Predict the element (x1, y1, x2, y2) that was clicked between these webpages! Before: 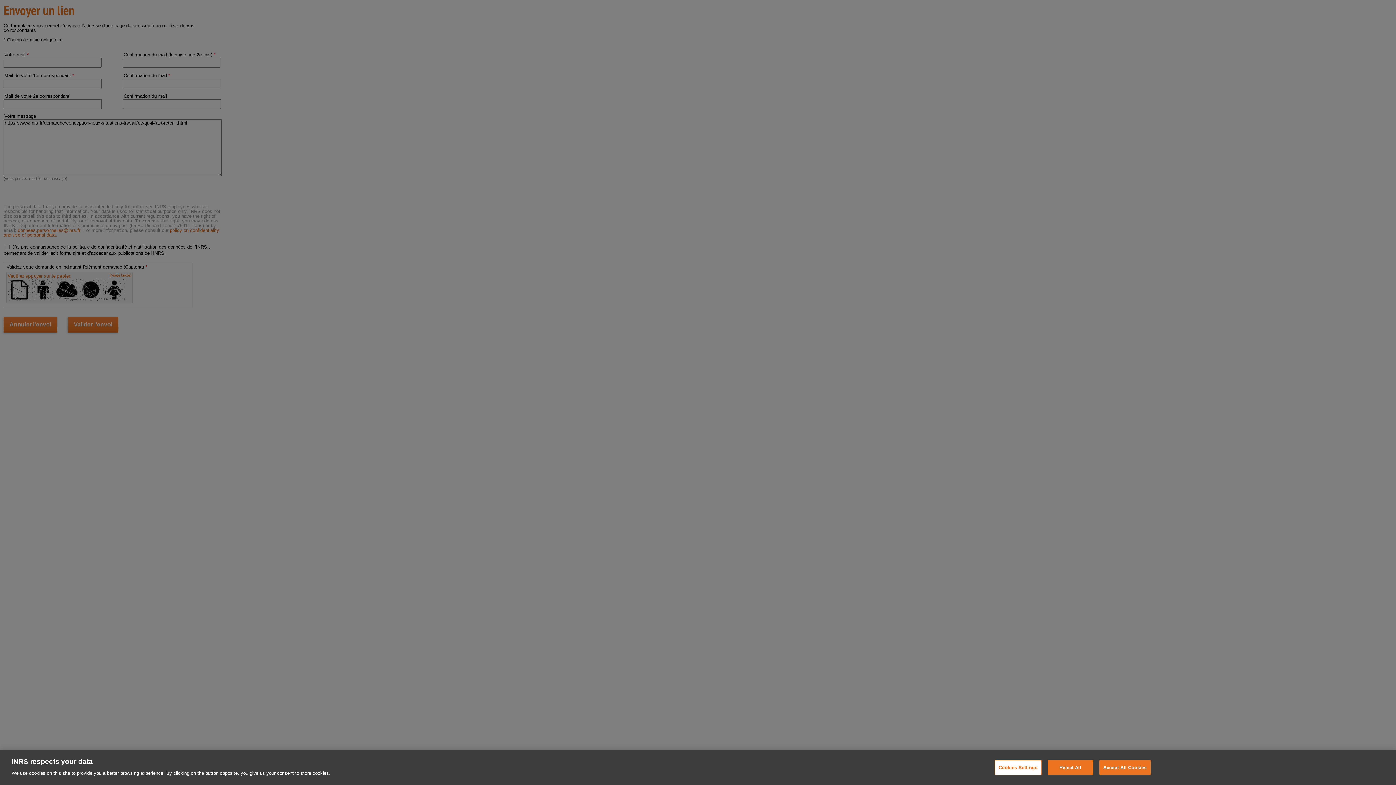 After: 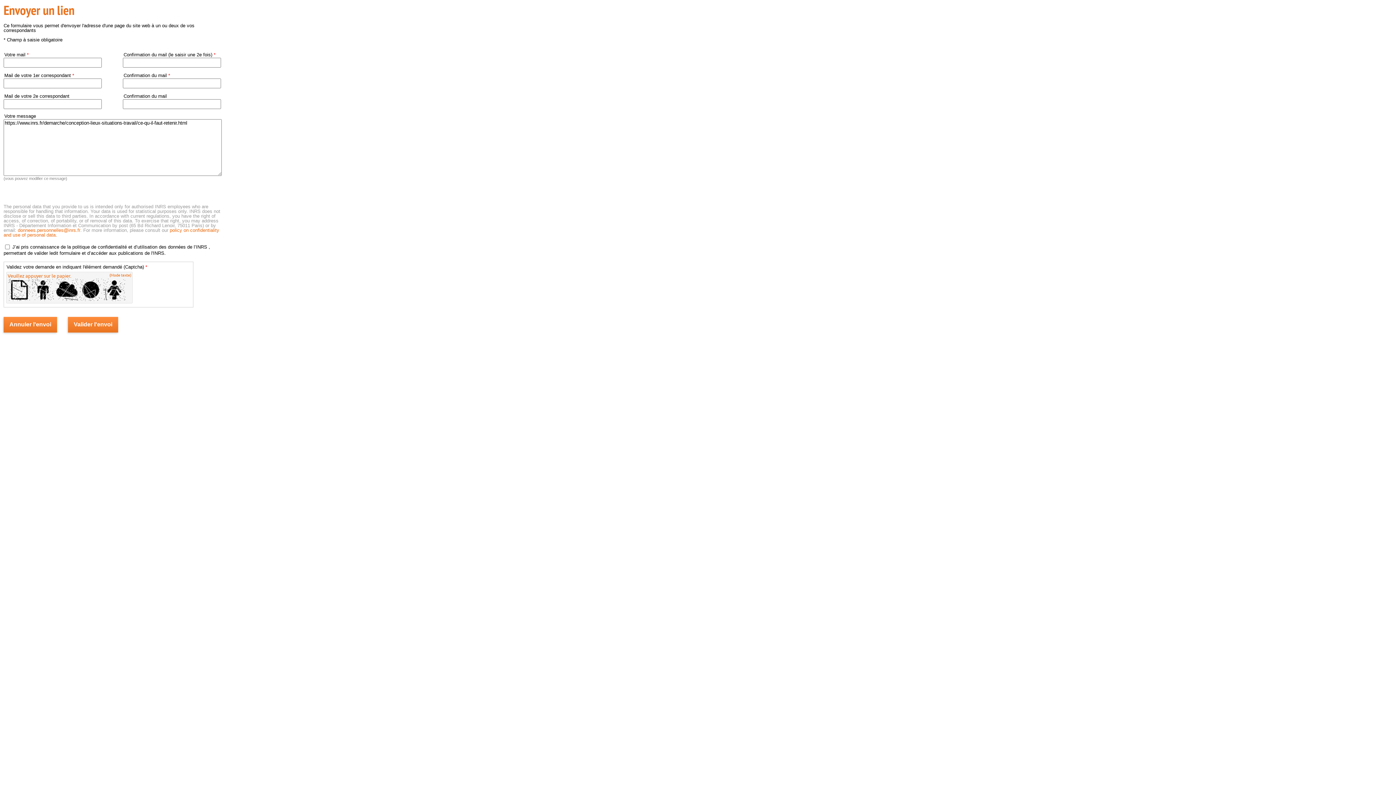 Action: label: Reject All bbox: (1047, 760, 1093, 775)